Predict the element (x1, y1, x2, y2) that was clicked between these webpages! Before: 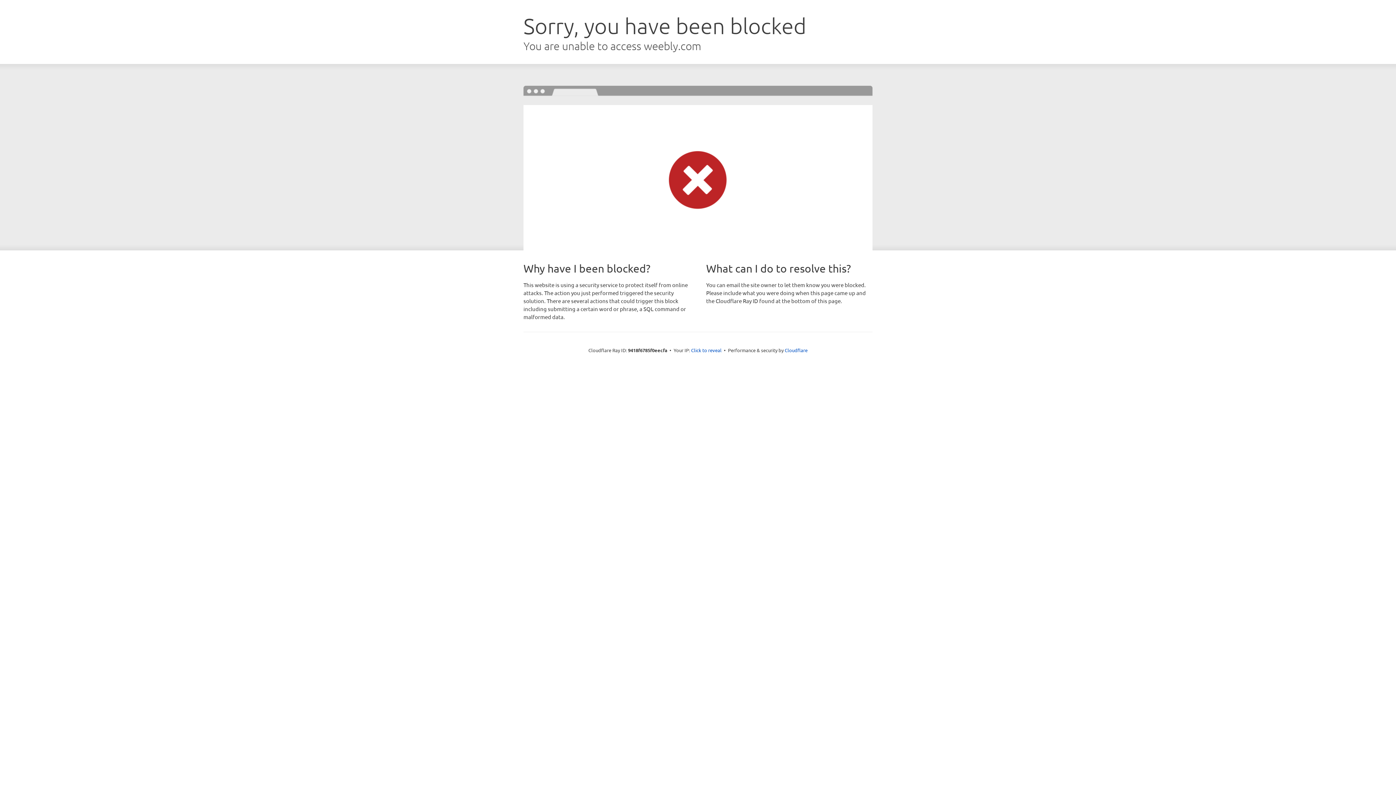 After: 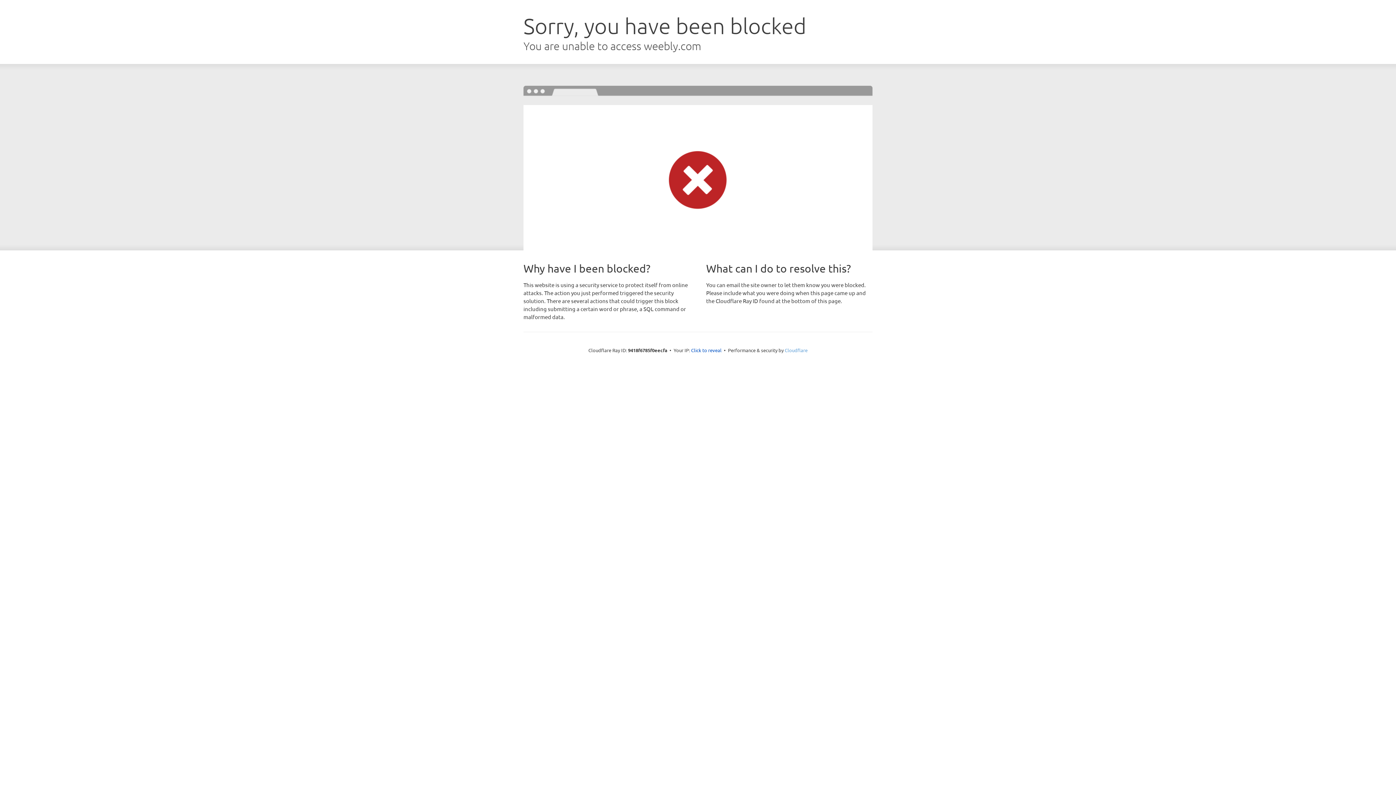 Action: label: Cloudflare bbox: (784, 347, 807, 353)